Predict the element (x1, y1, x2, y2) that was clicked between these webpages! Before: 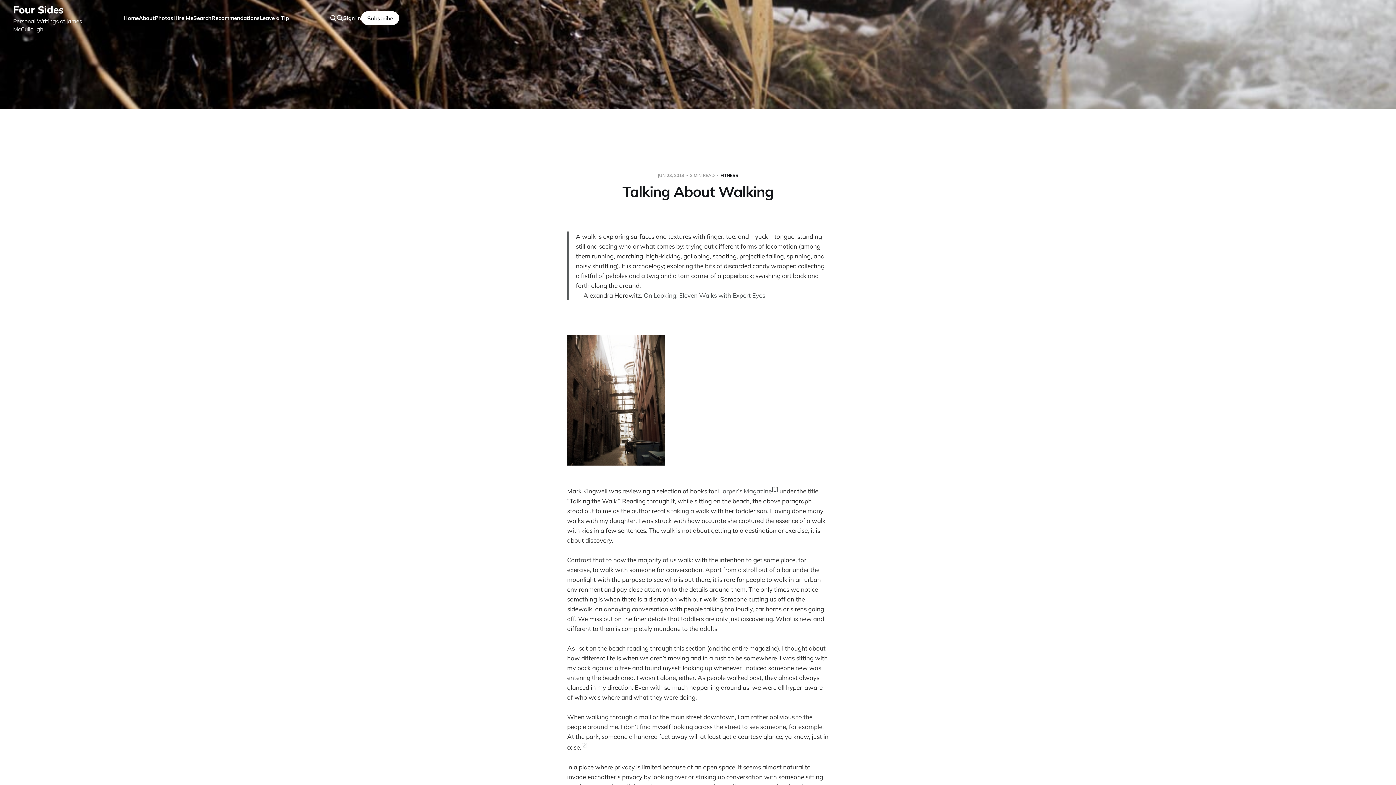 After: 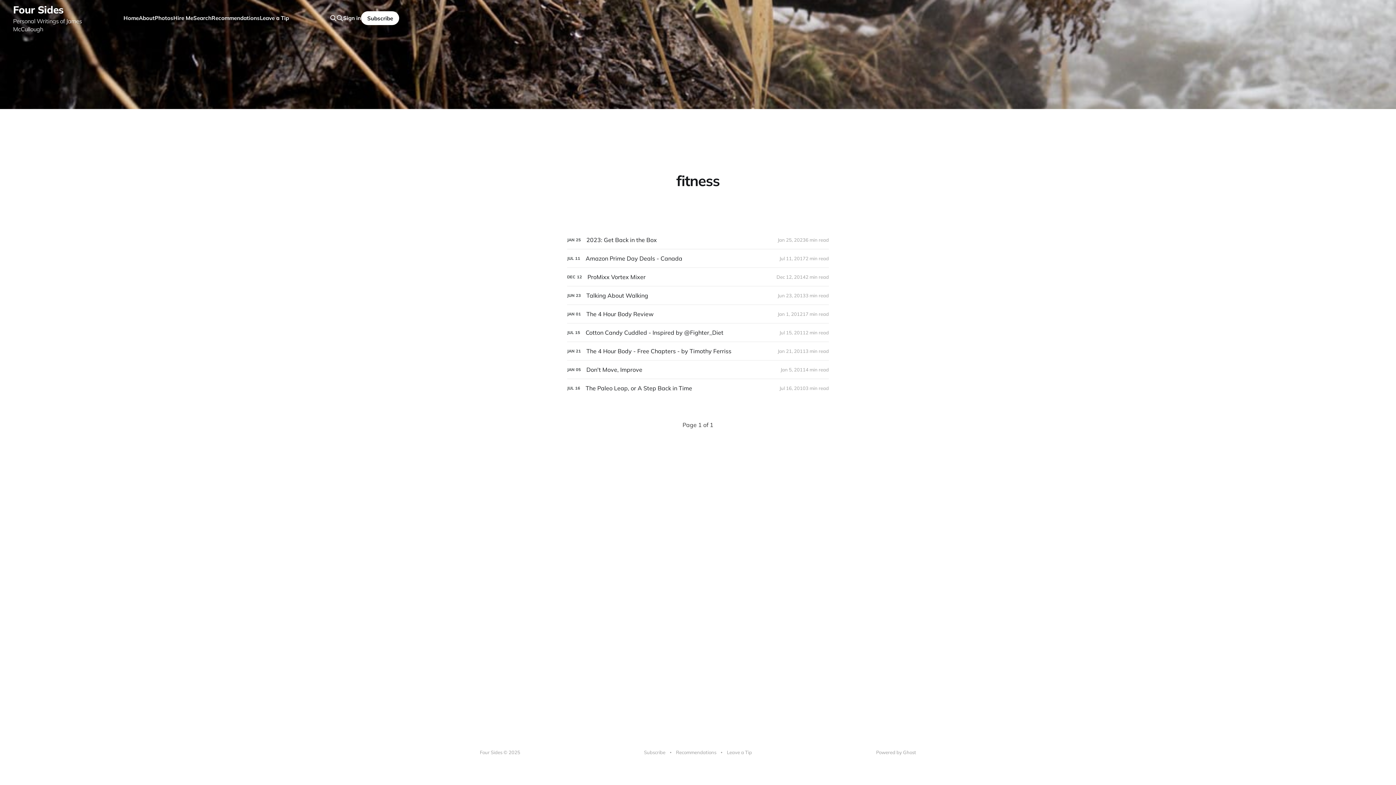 Action: label: FITNESS bbox: (720, 172, 738, 178)